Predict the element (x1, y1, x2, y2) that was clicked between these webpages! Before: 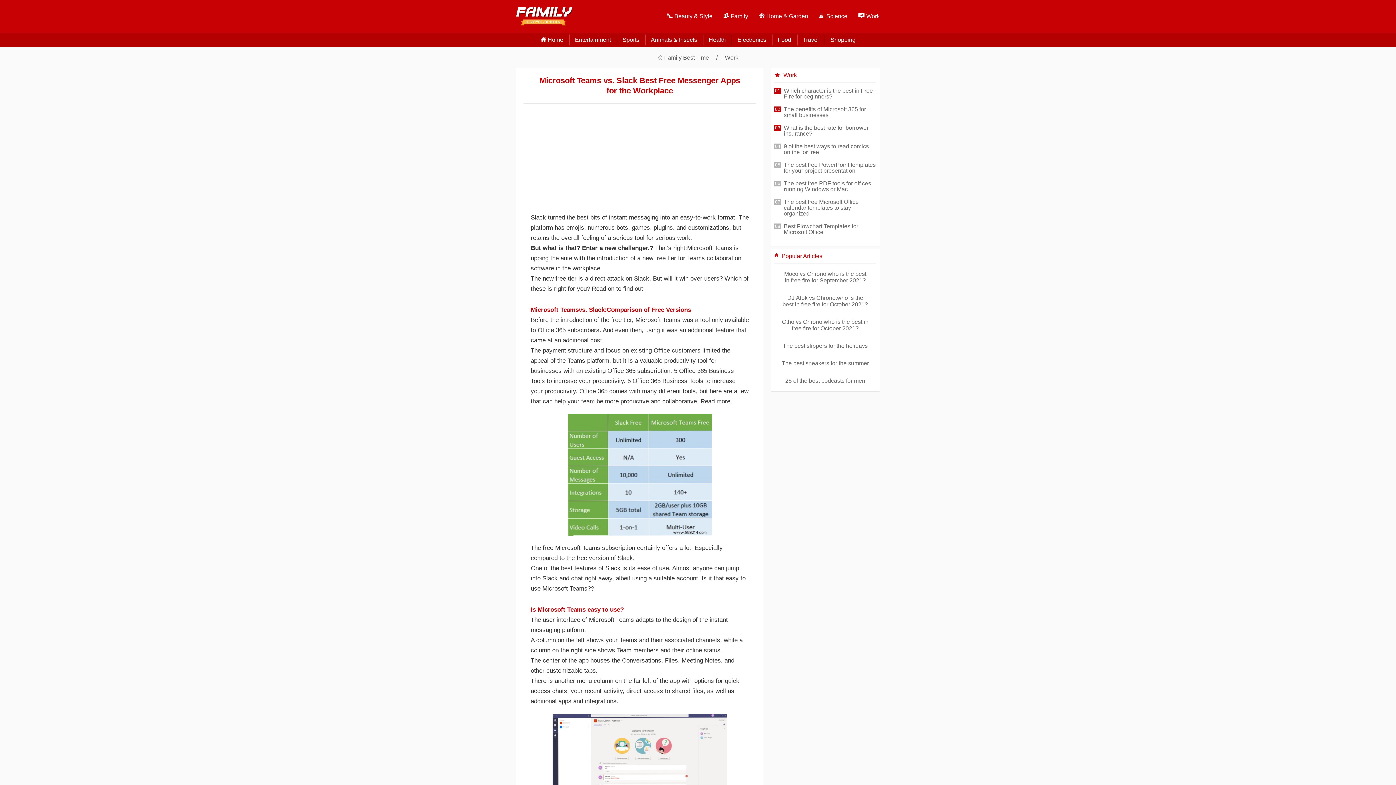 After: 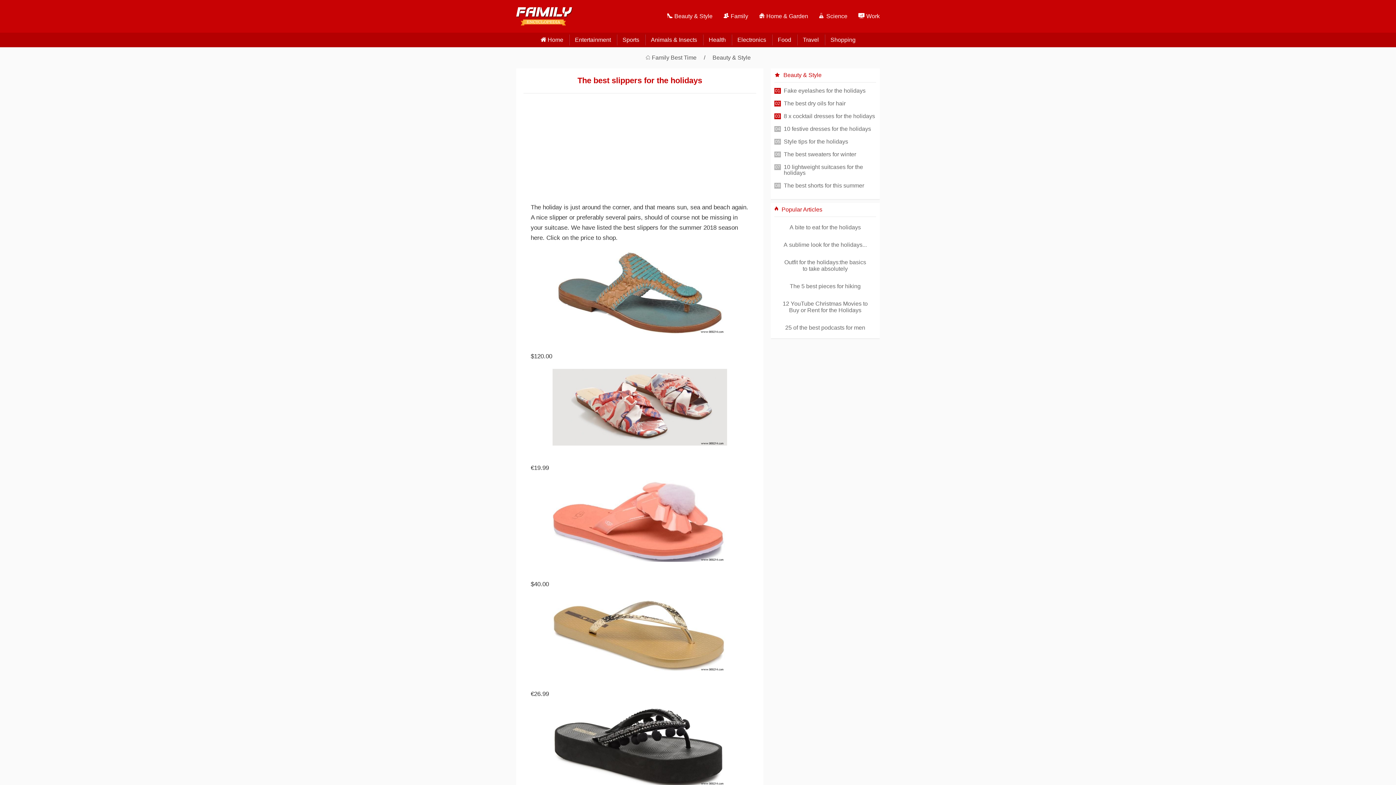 Action: label: The best slippers for the holidays bbox: (781, 342, 869, 349)